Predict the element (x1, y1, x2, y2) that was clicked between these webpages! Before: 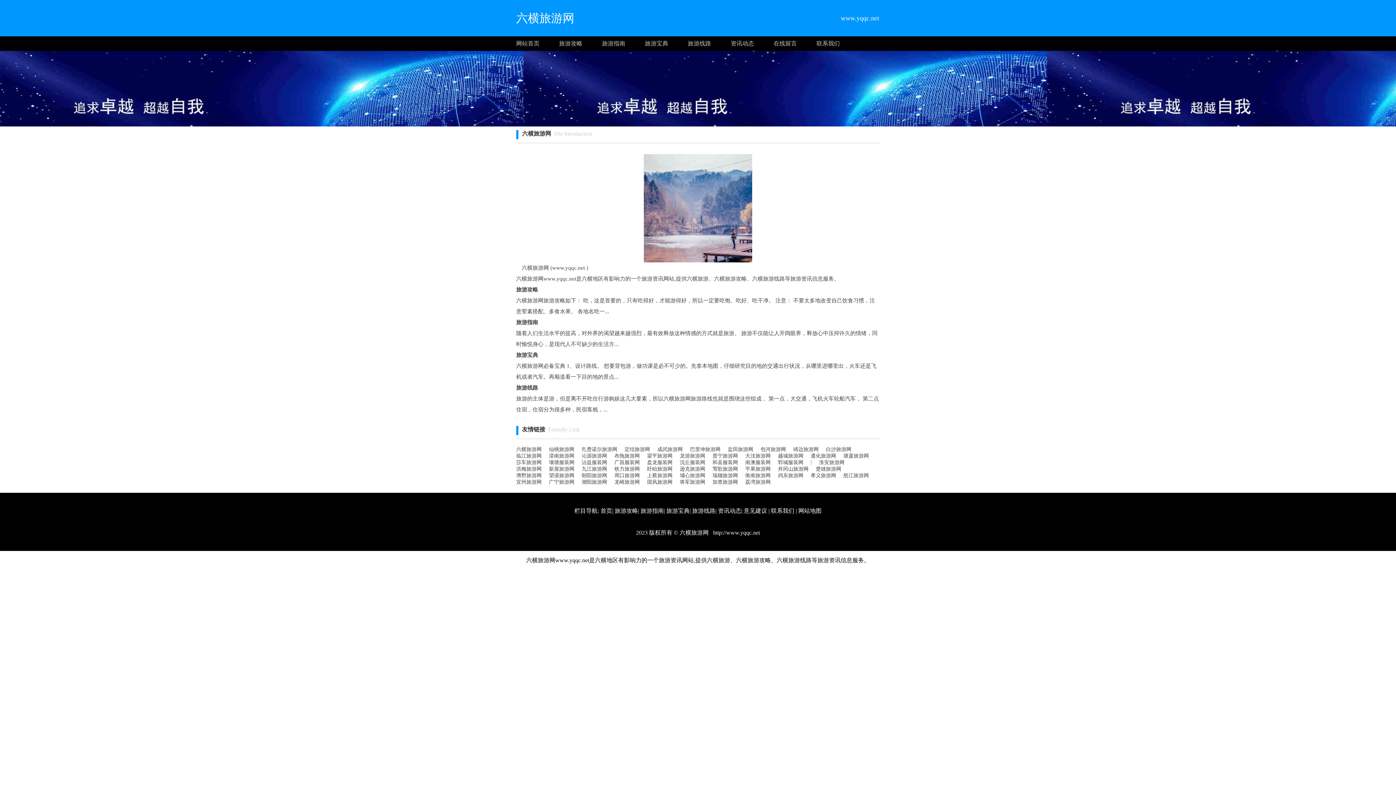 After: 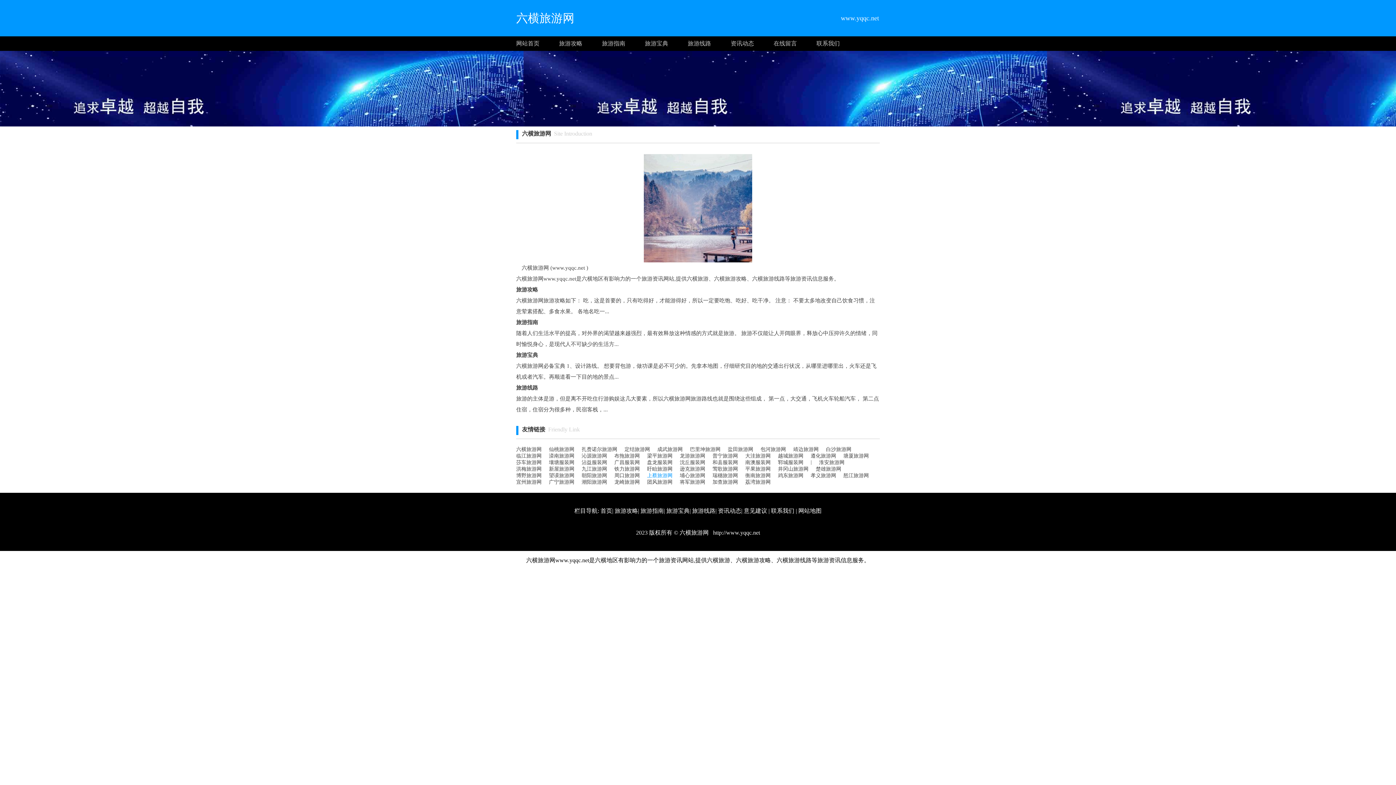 Action: label: 上蔡旅游网 bbox: (647, 472, 672, 479)